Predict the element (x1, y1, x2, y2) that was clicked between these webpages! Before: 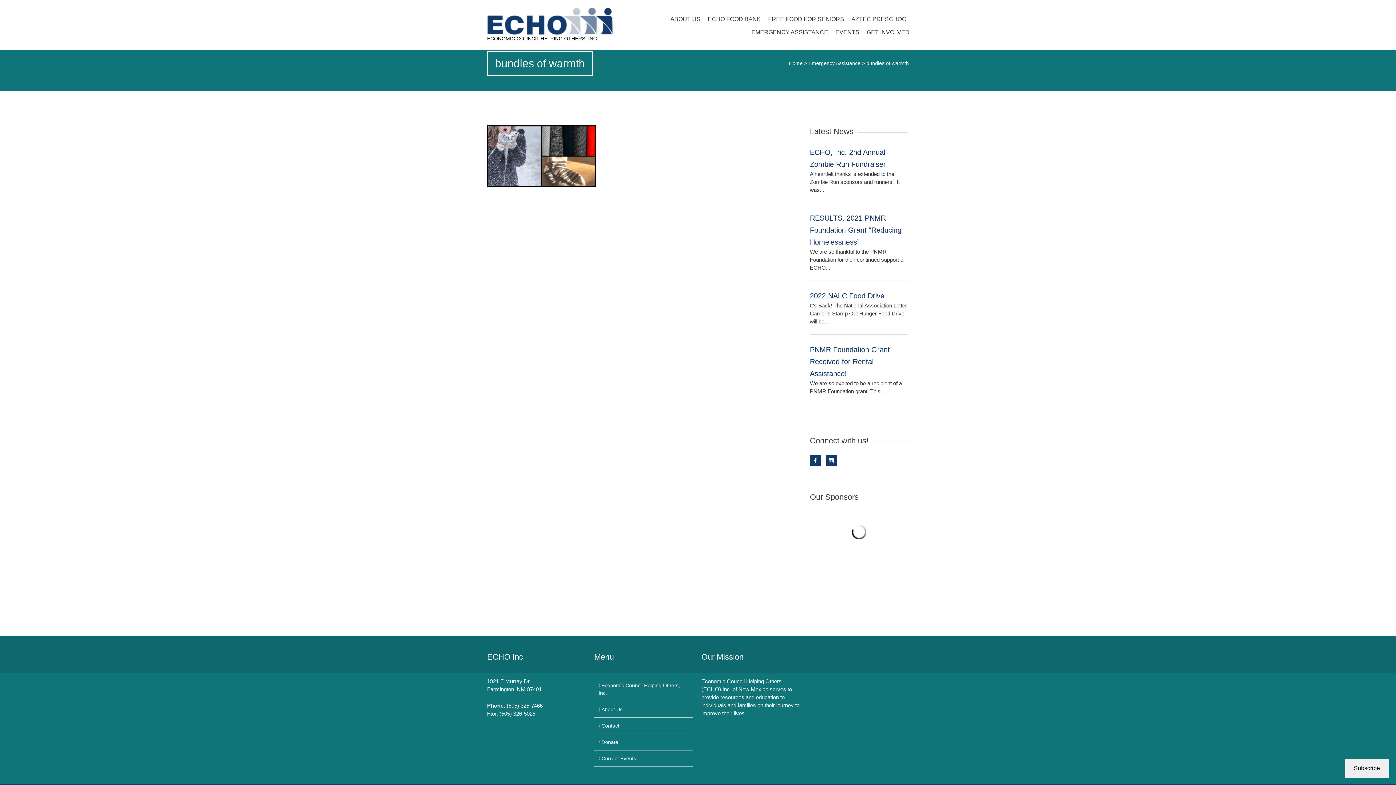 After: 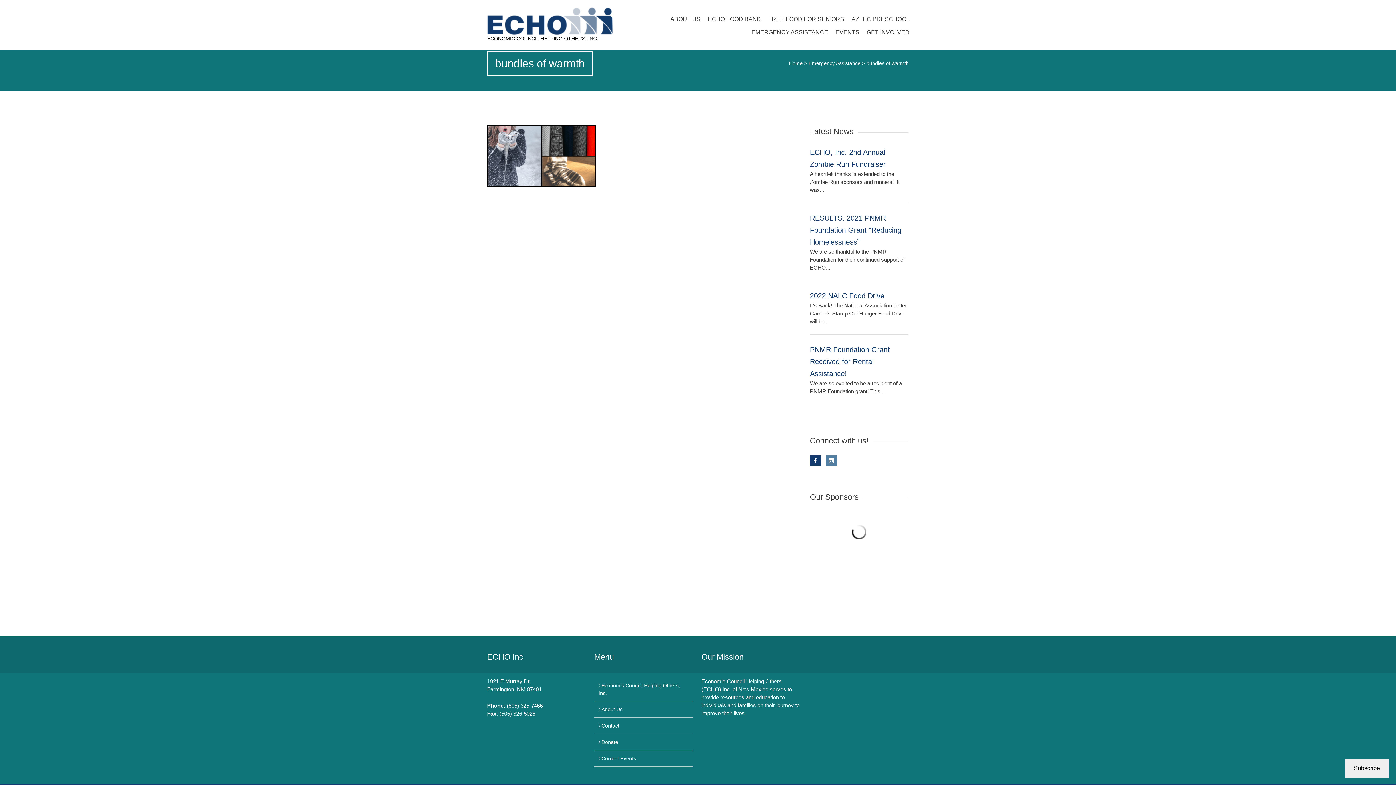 Action: bbox: (826, 455, 837, 466)